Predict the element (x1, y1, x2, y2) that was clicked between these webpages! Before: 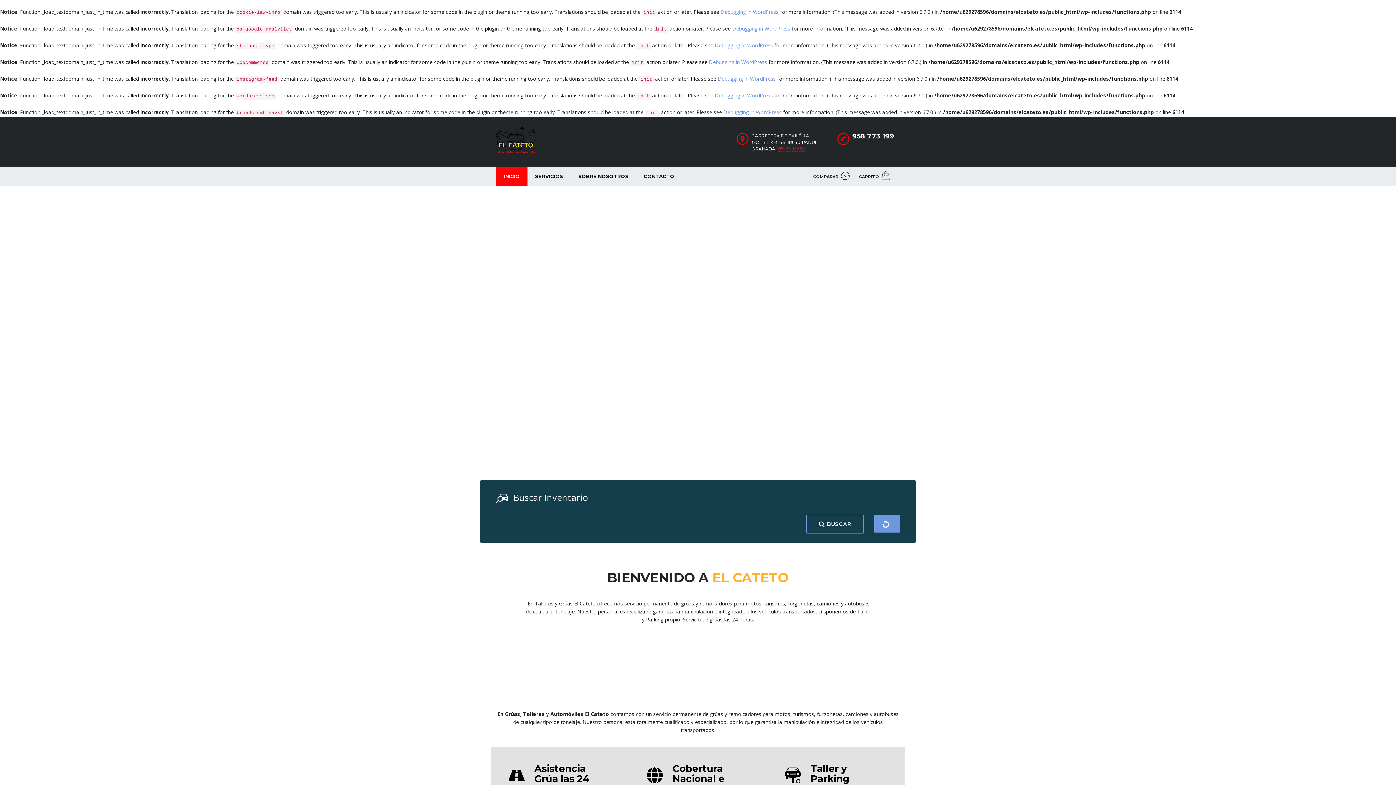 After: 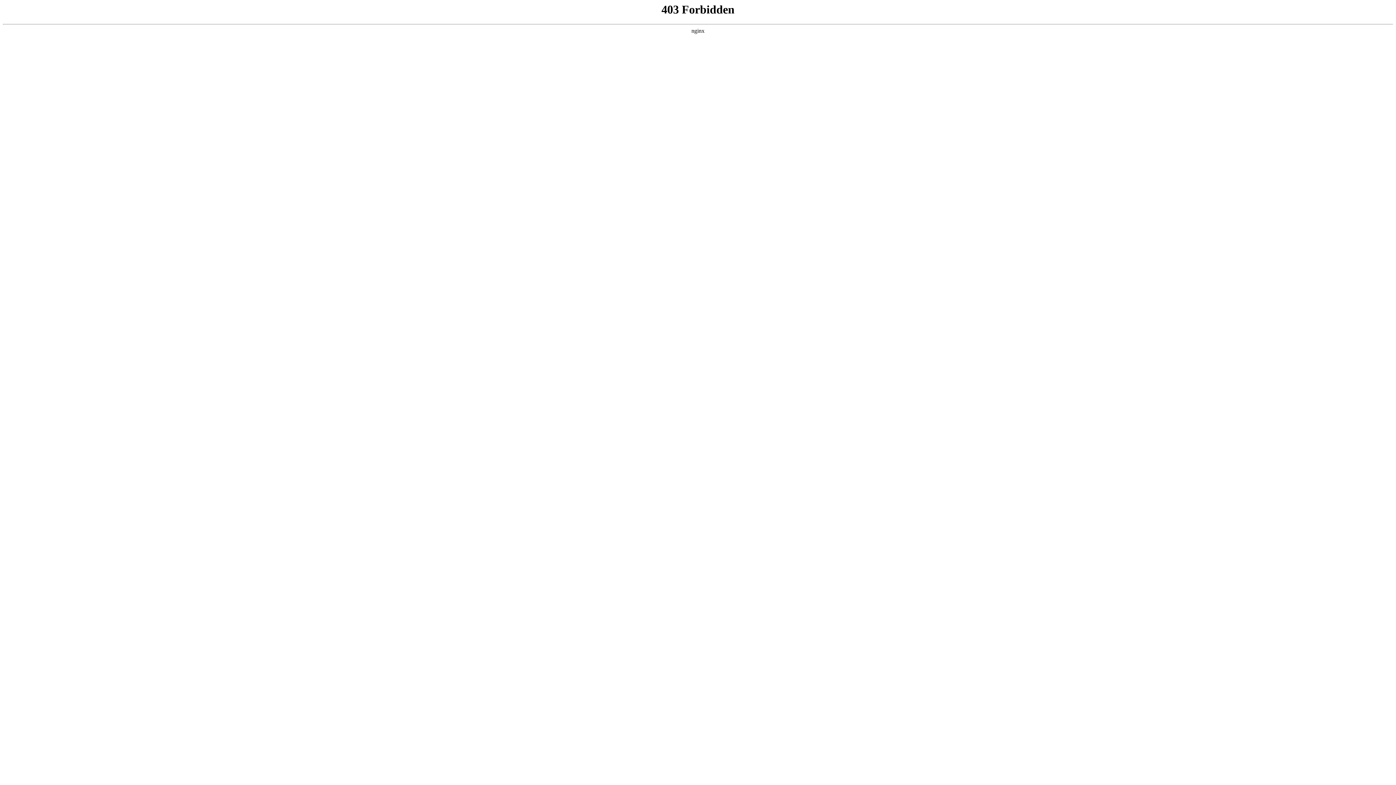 Action: bbox: (714, 41, 773, 48) label: Debugging in WordPress